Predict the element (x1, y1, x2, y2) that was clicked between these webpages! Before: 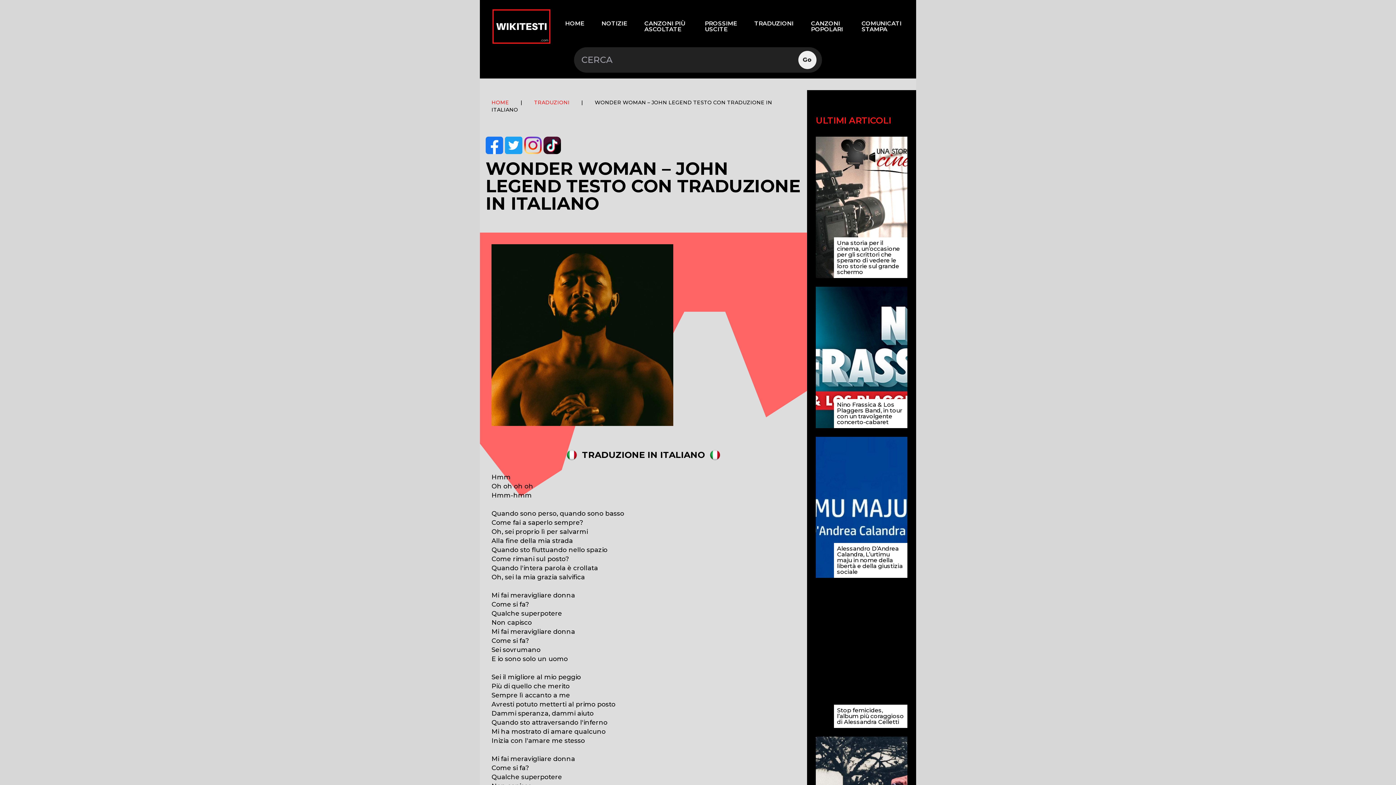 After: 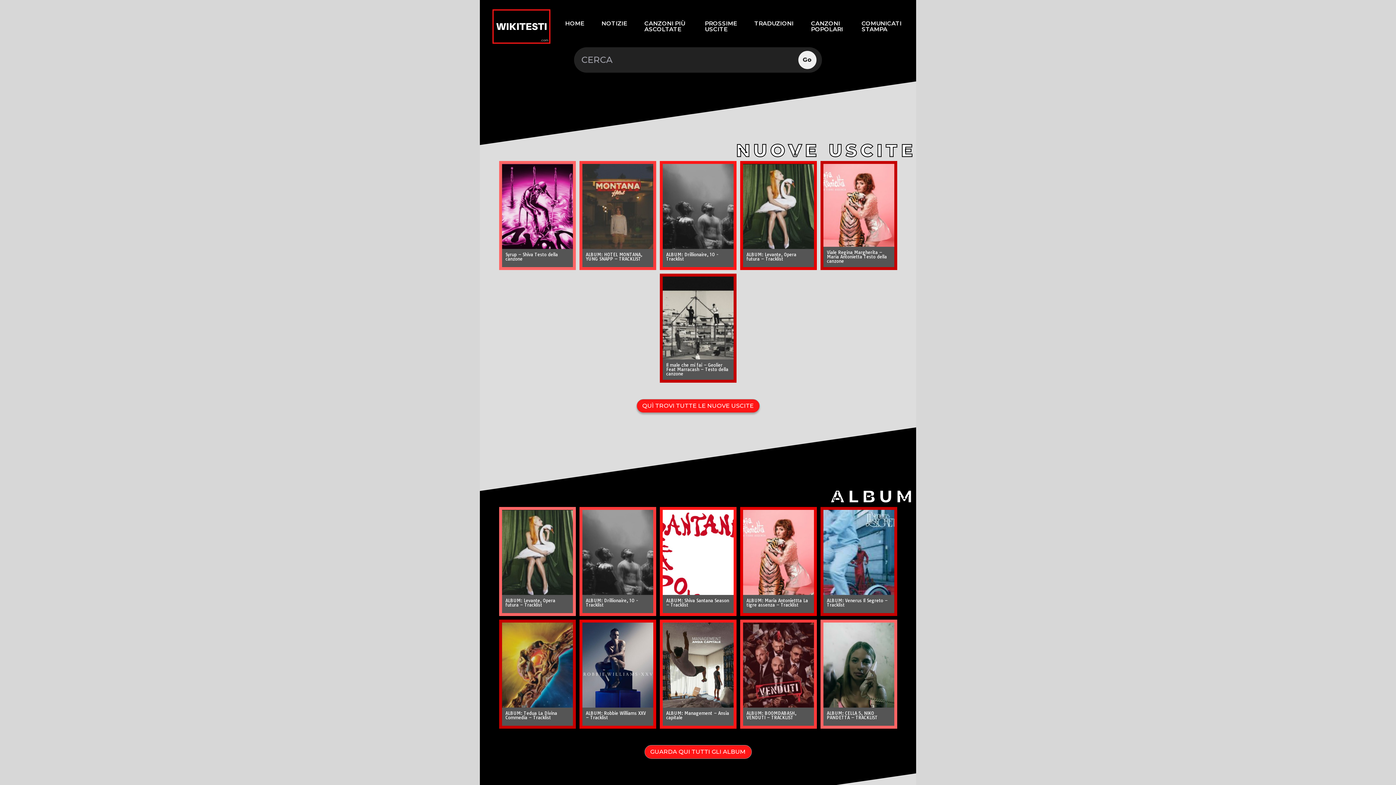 Action: bbox: (491, 99, 509, 105) label: HOME